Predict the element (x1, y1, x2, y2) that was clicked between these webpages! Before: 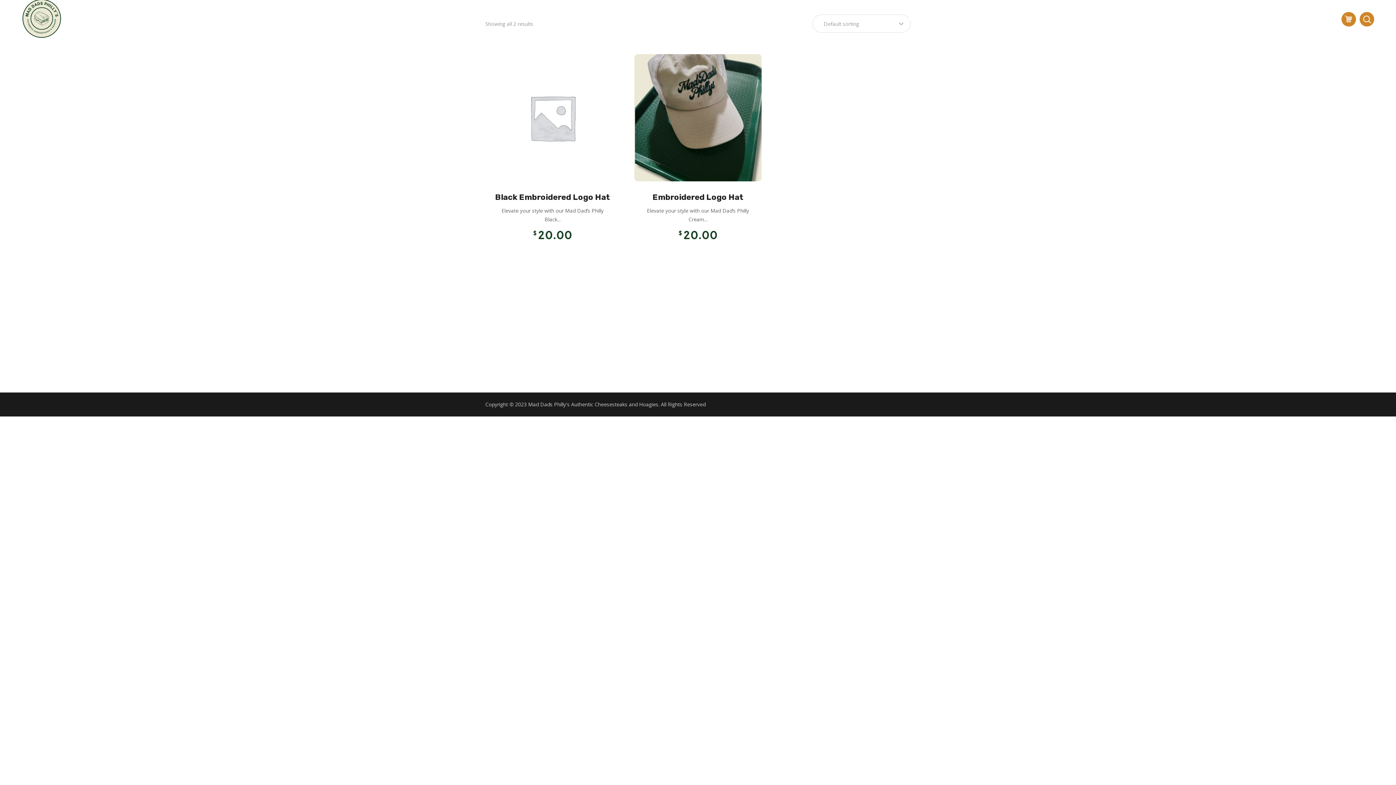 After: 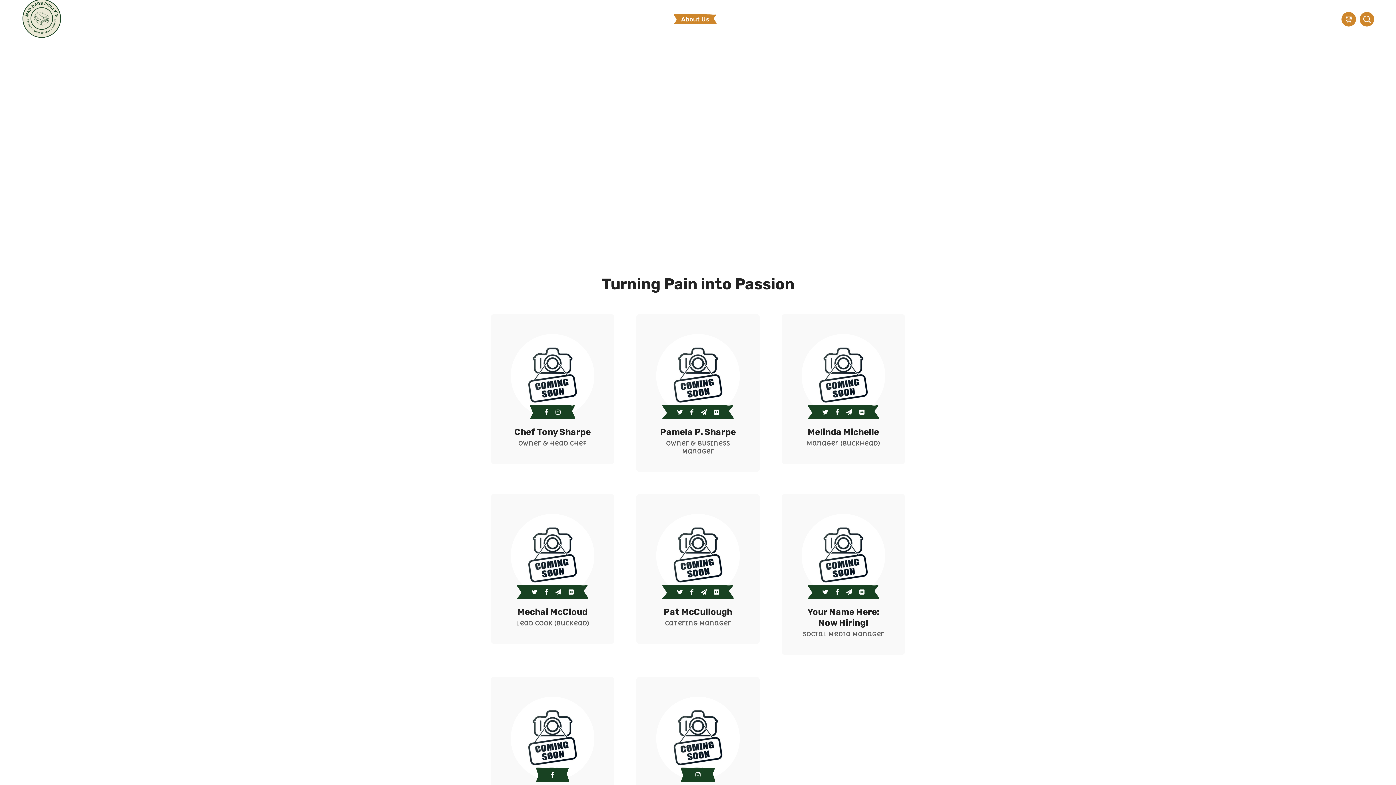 Action: bbox: (671, 0, 719, 38) label: About Us